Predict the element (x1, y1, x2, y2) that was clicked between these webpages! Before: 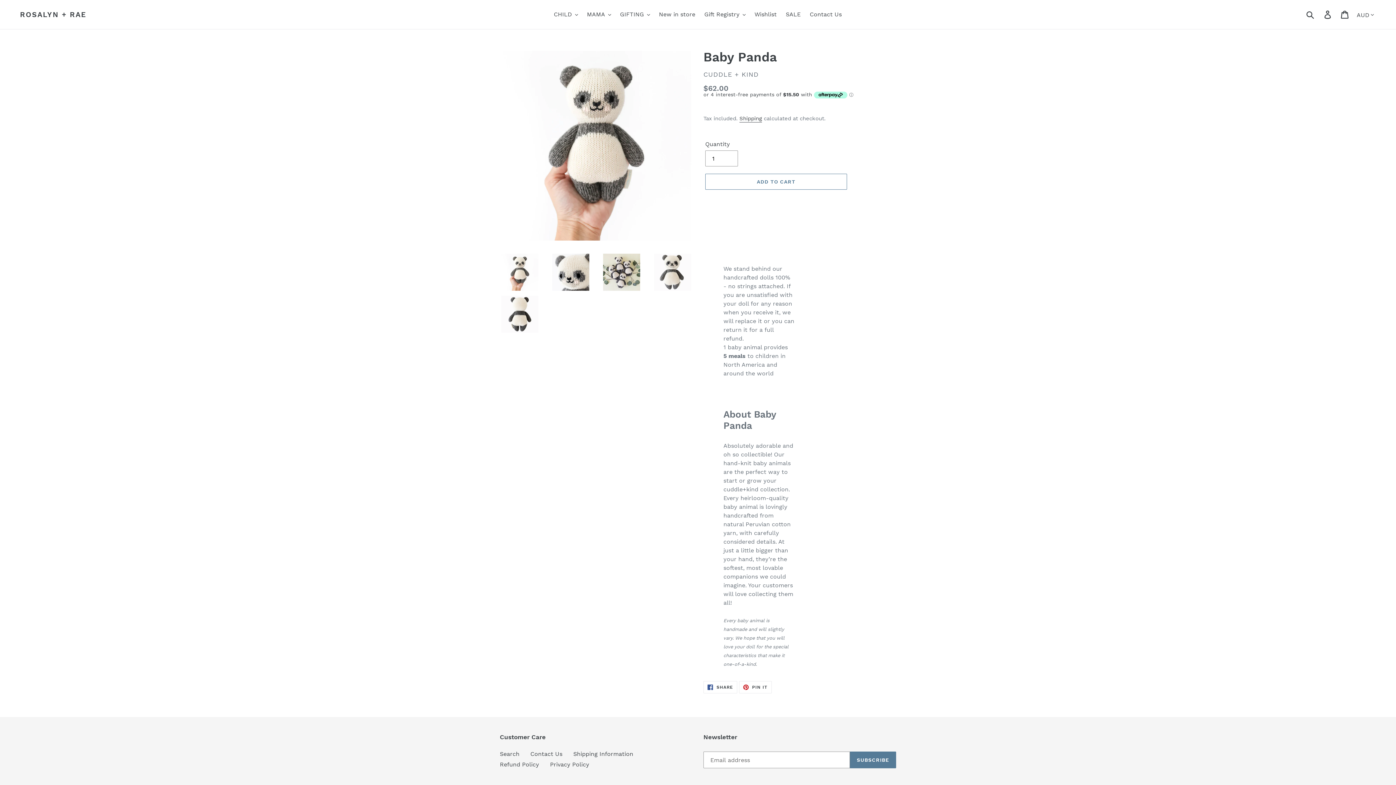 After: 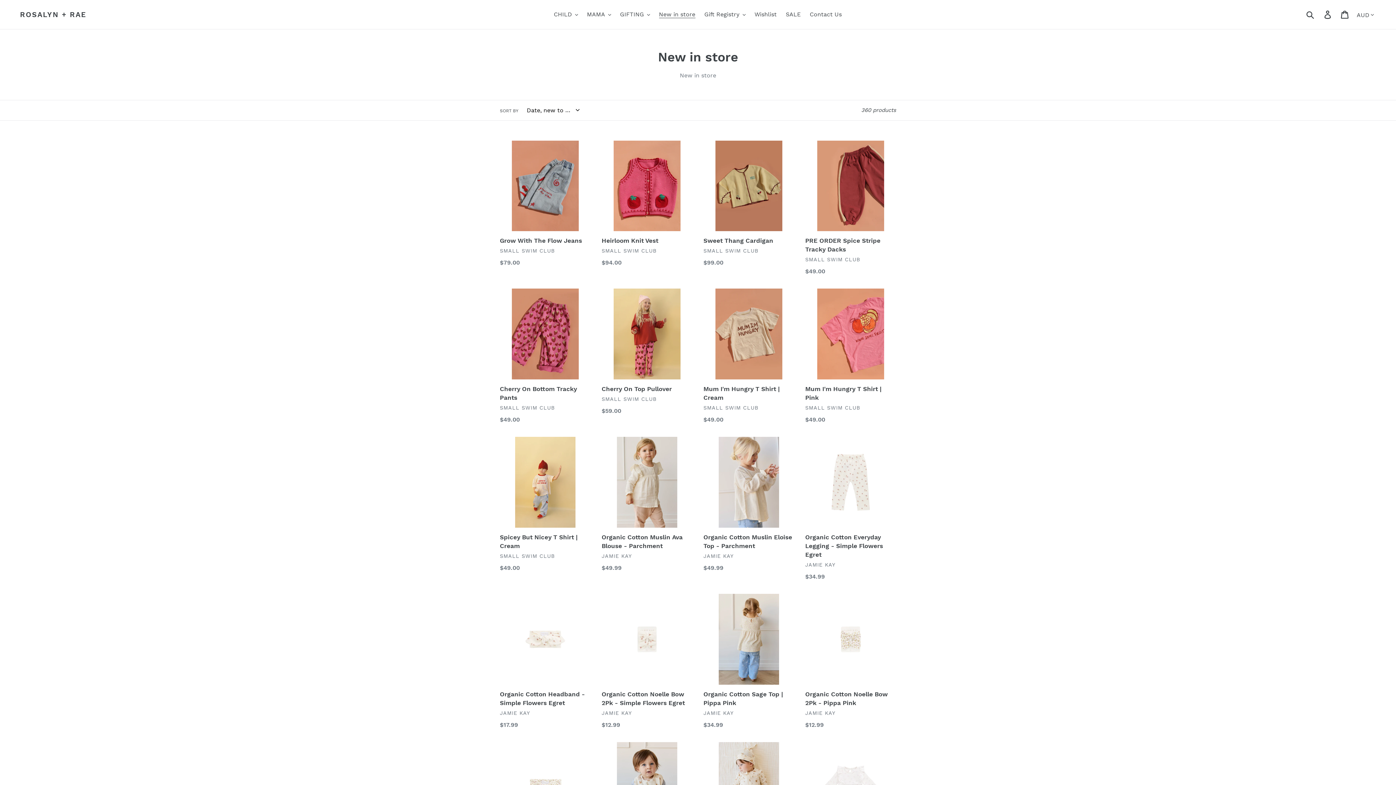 Action: label: New in store bbox: (655, 9, 699, 20)